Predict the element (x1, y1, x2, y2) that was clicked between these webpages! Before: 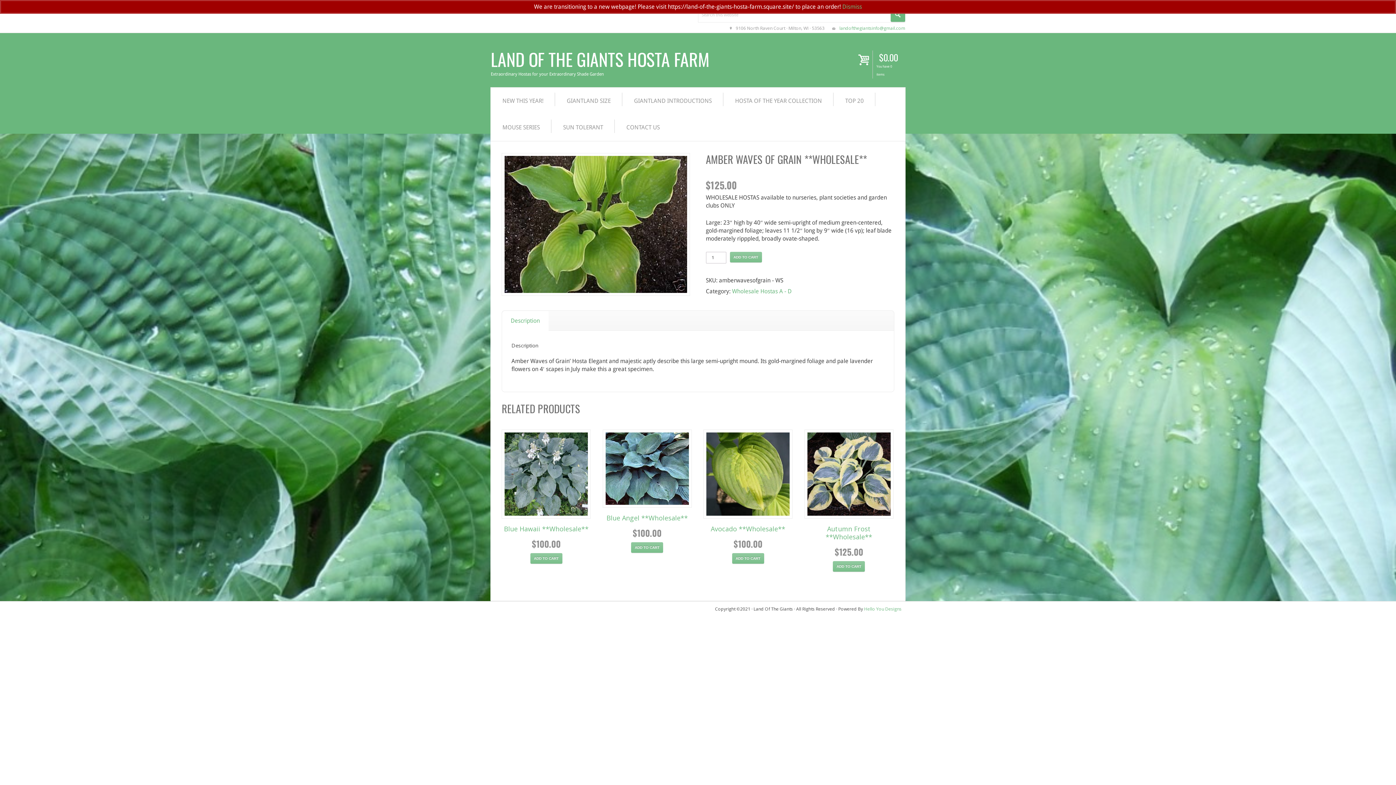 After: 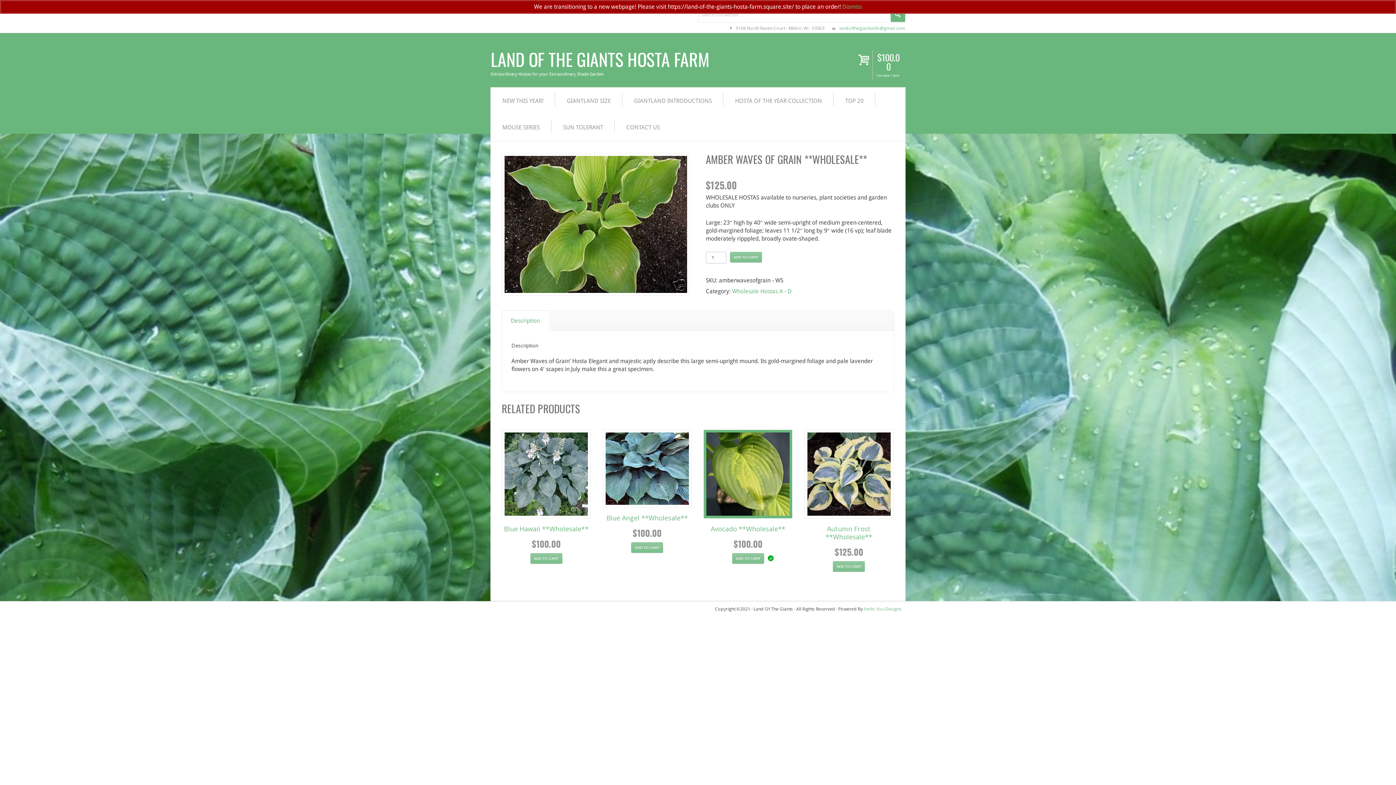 Action: label: Add to cart: “Avocado  **Wholesale**” bbox: (732, 553, 764, 563)